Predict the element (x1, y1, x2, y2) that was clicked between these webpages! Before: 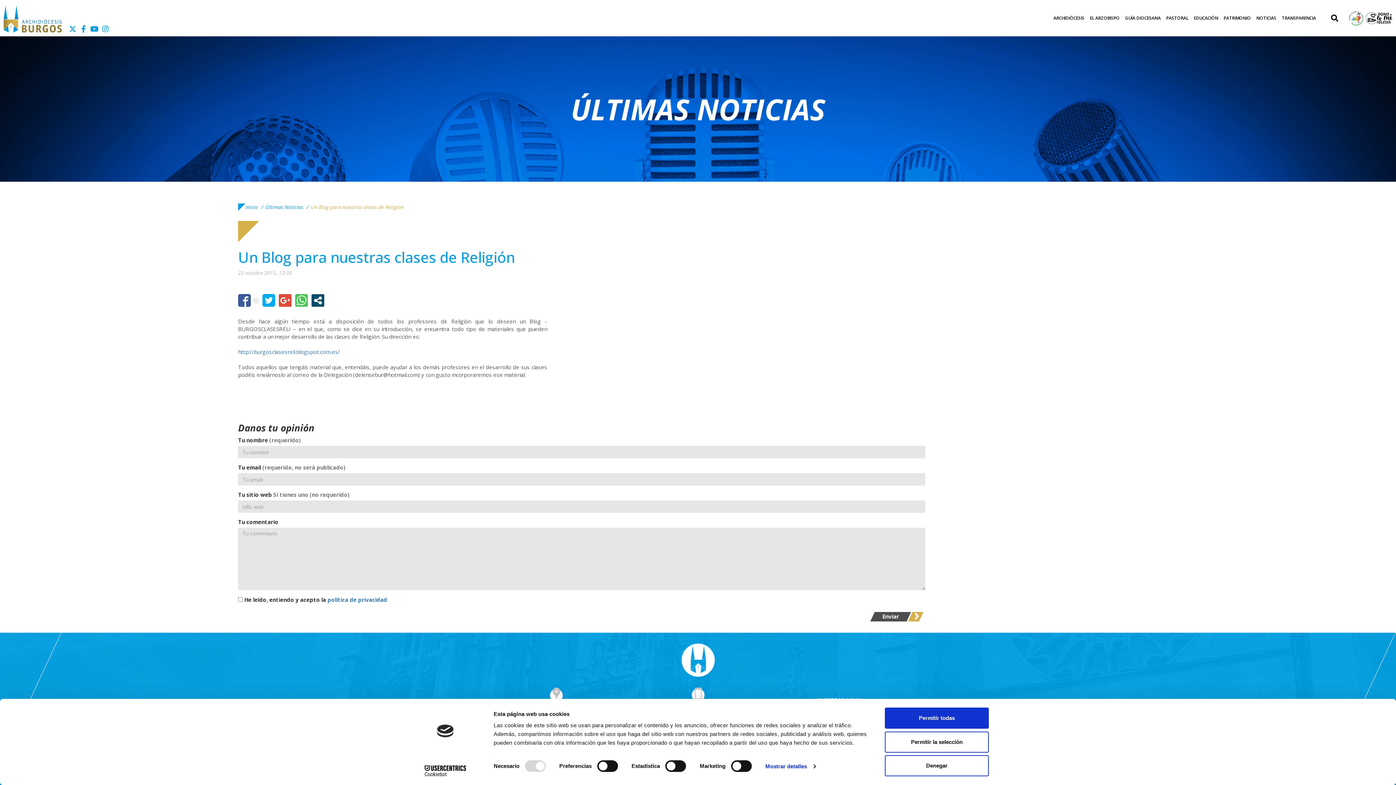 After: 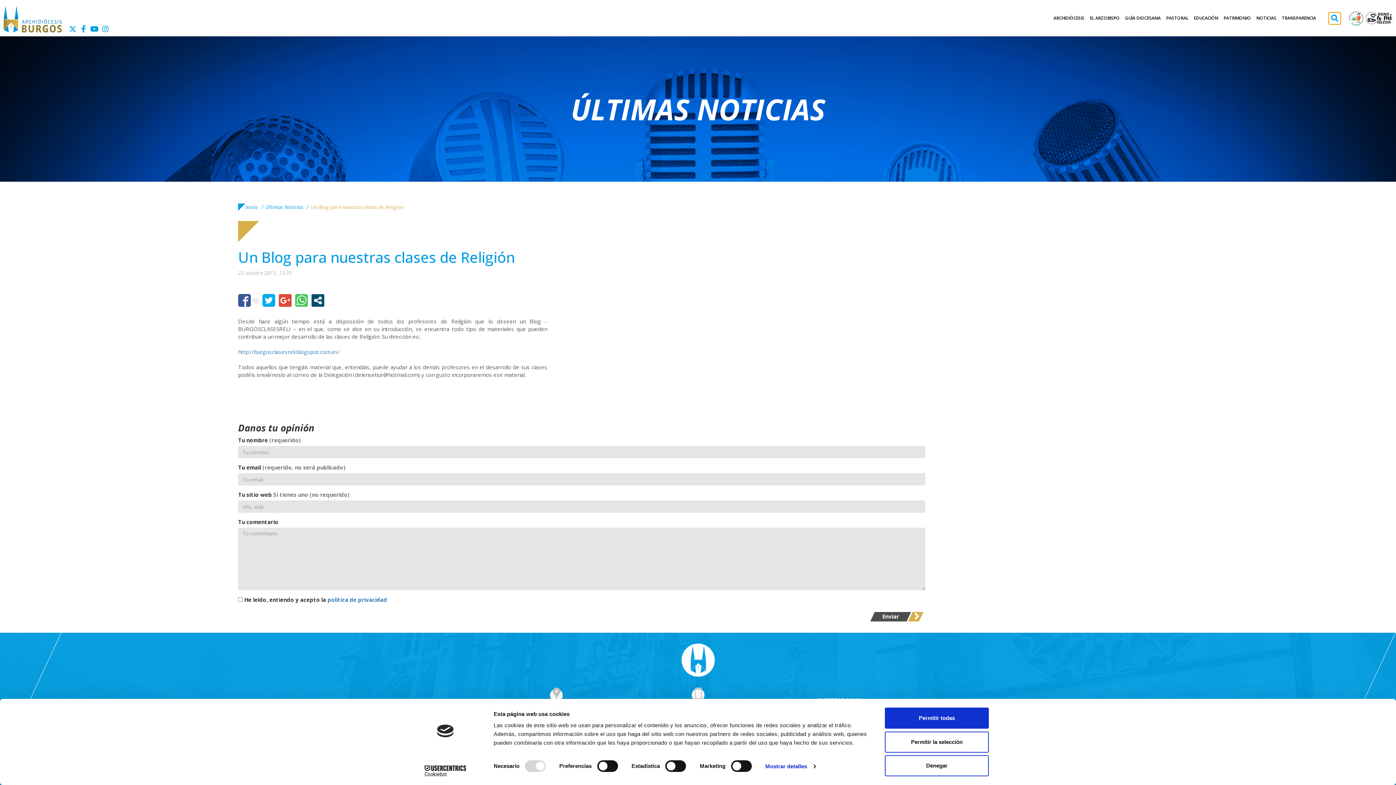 Action: bbox: (1329, 12, 1341, 24) label: Buscar